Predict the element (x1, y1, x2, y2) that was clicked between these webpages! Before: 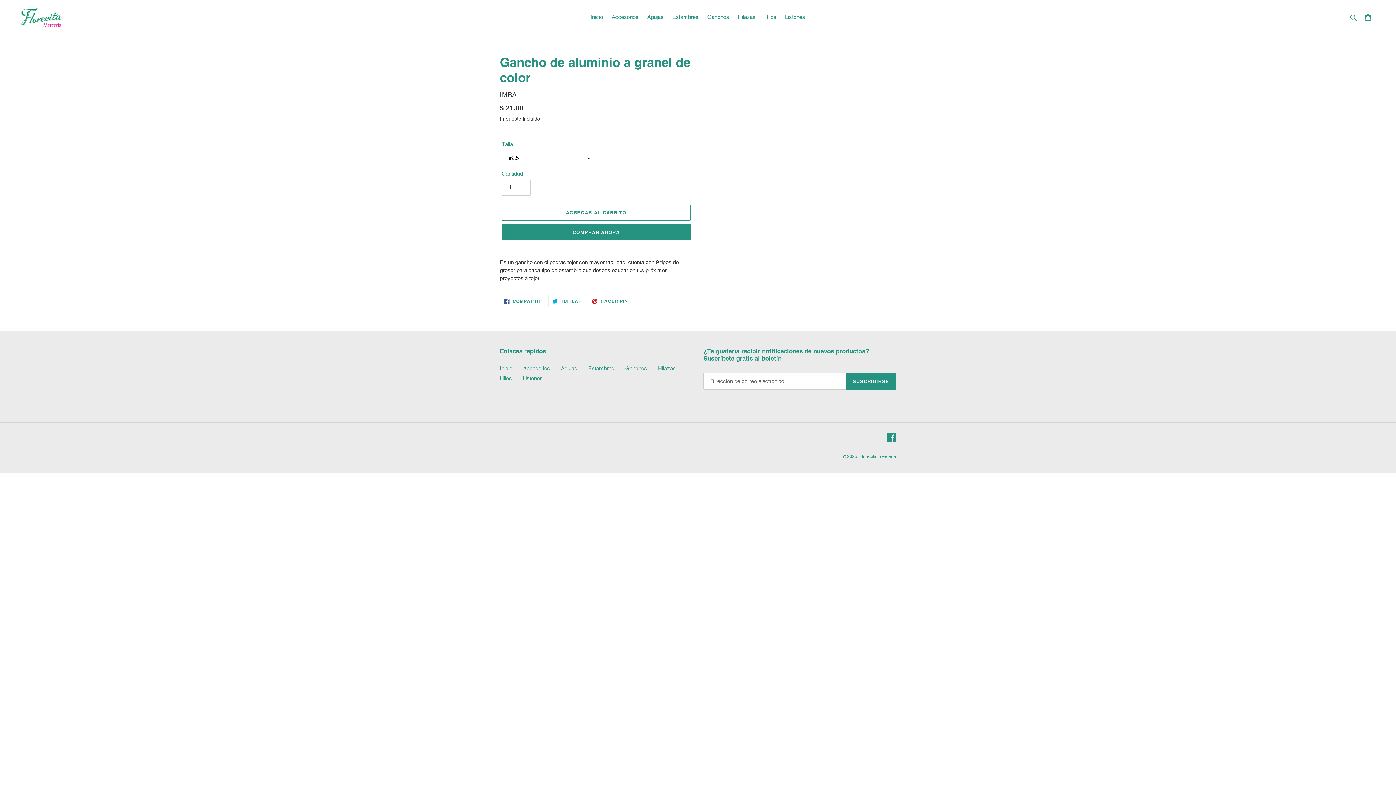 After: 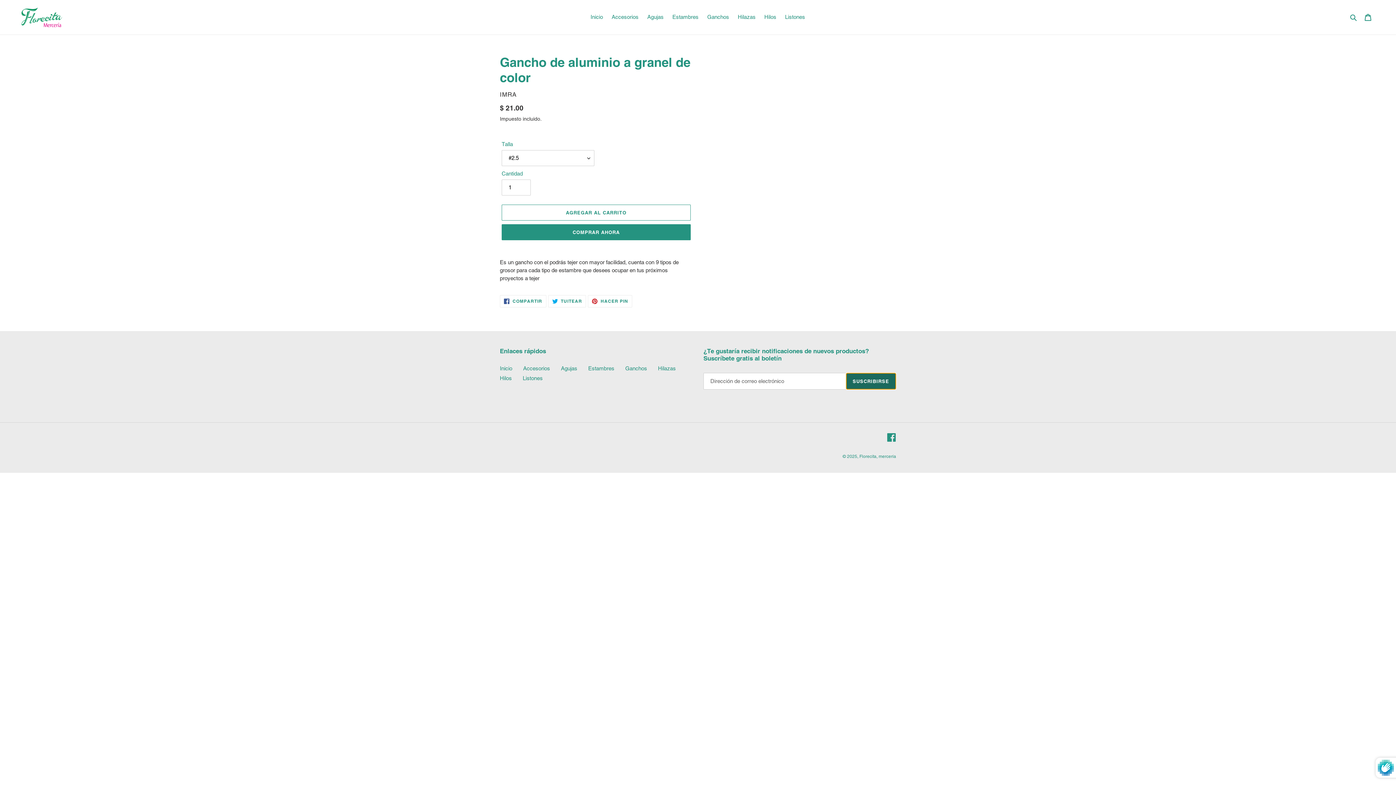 Action: label: SUSCRIBIRSE bbox: (846, 373, 896, 389)